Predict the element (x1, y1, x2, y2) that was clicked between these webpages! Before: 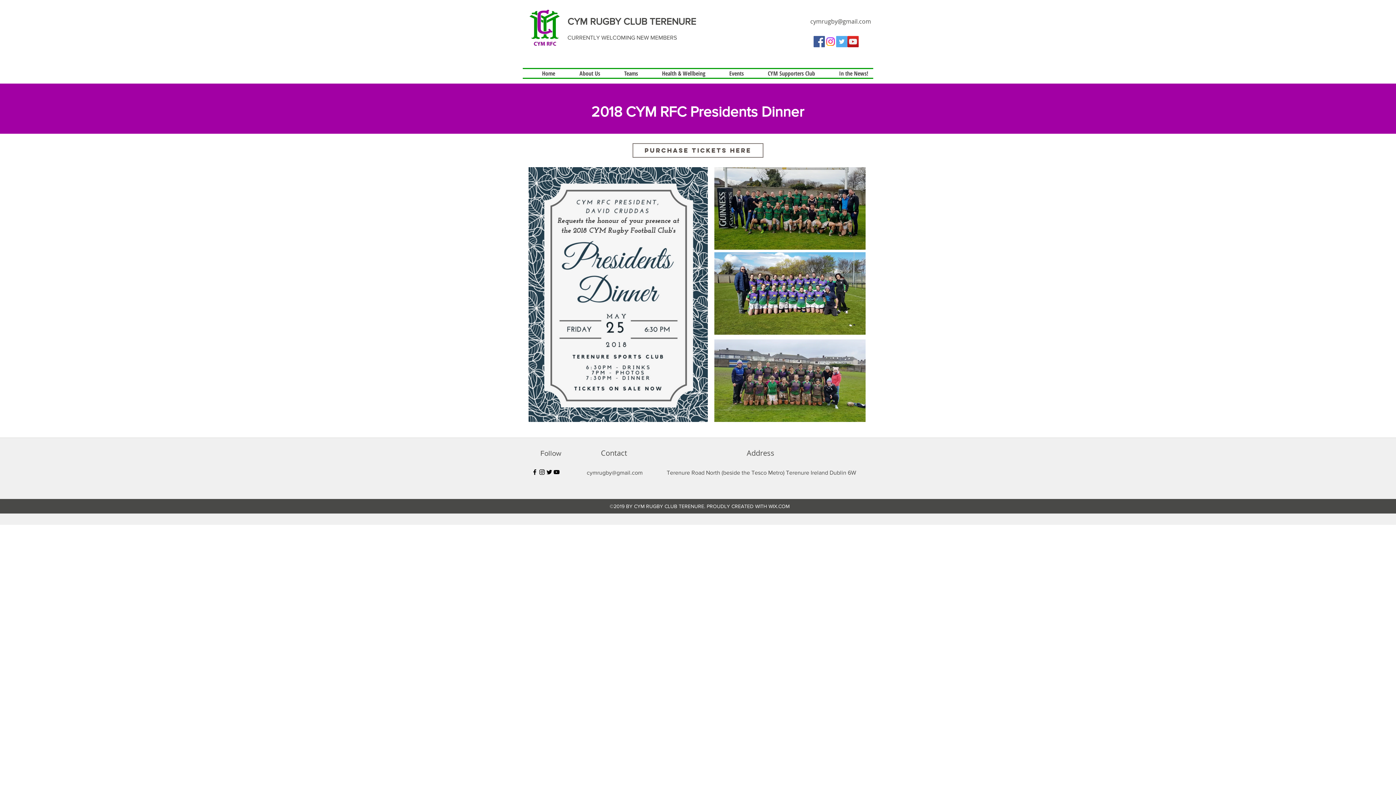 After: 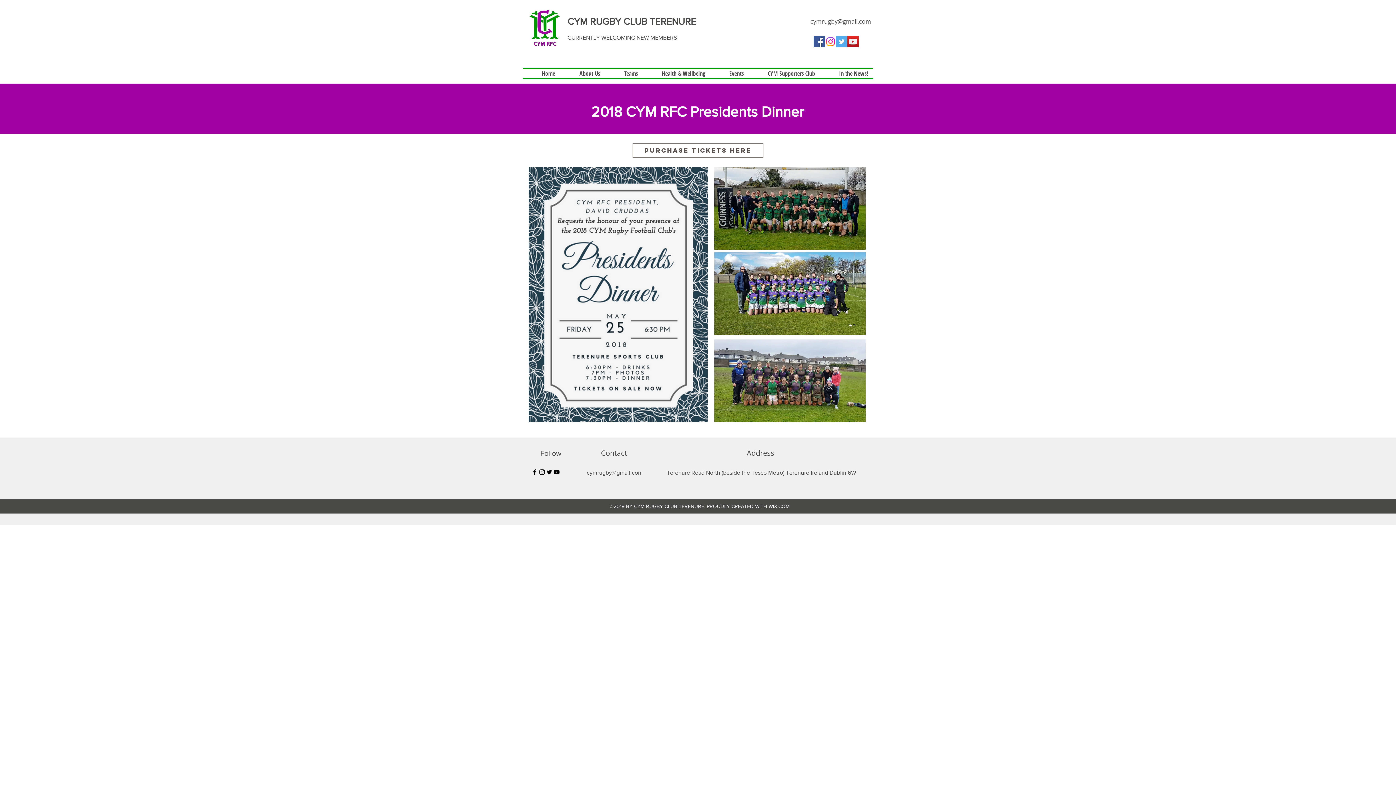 Action: bbox: (545, 468, 553, 476) label: twitter